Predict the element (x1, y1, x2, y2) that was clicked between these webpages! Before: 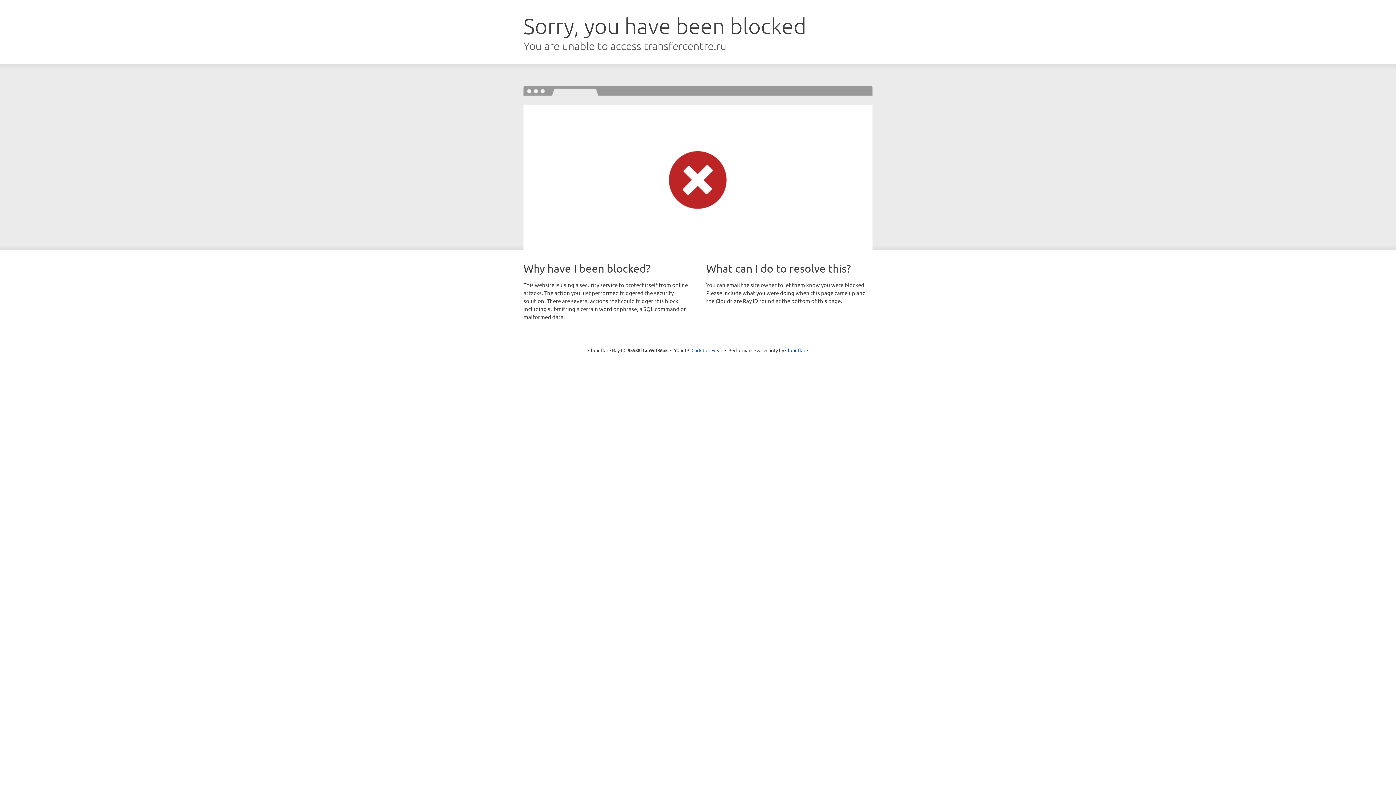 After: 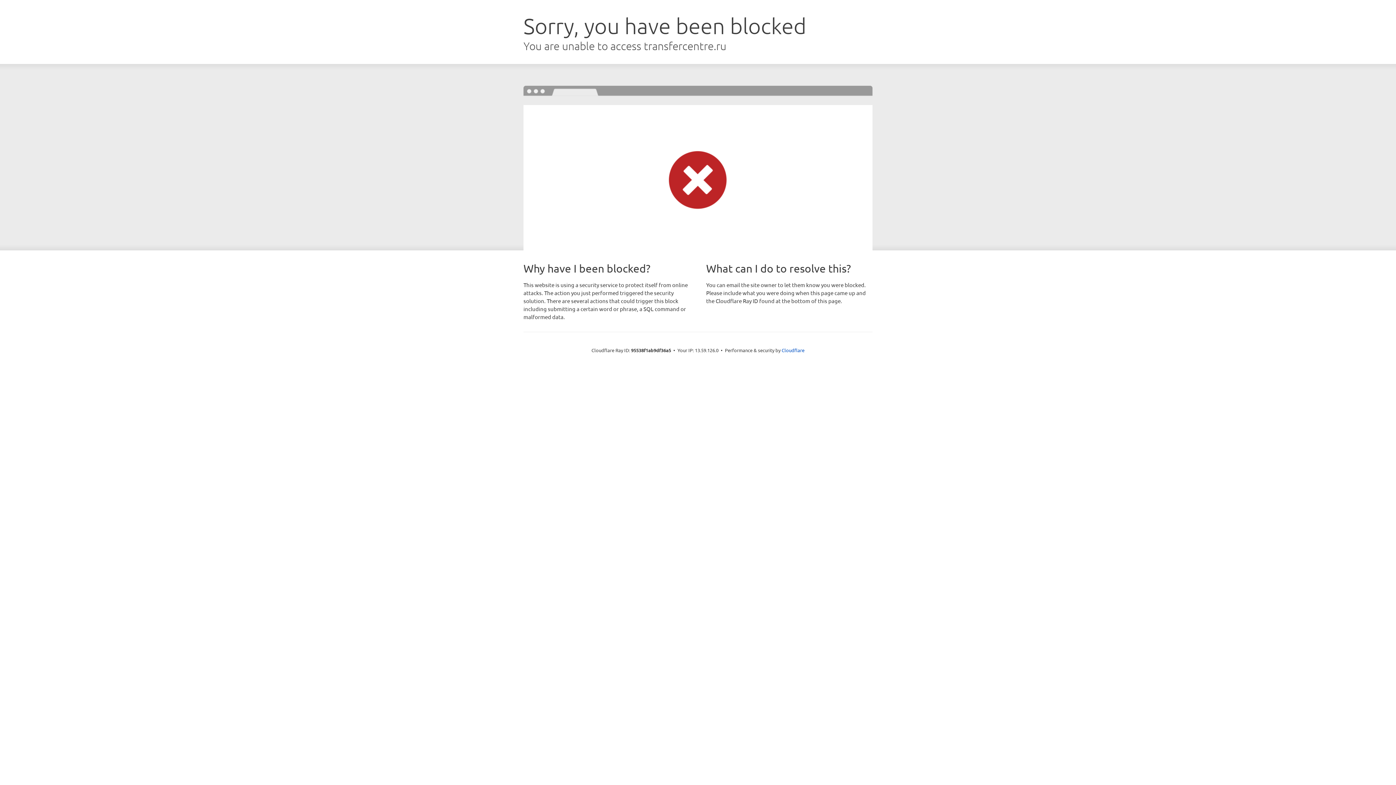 Action: label: Click to reveal bbox: (691, 346, 722, 353)